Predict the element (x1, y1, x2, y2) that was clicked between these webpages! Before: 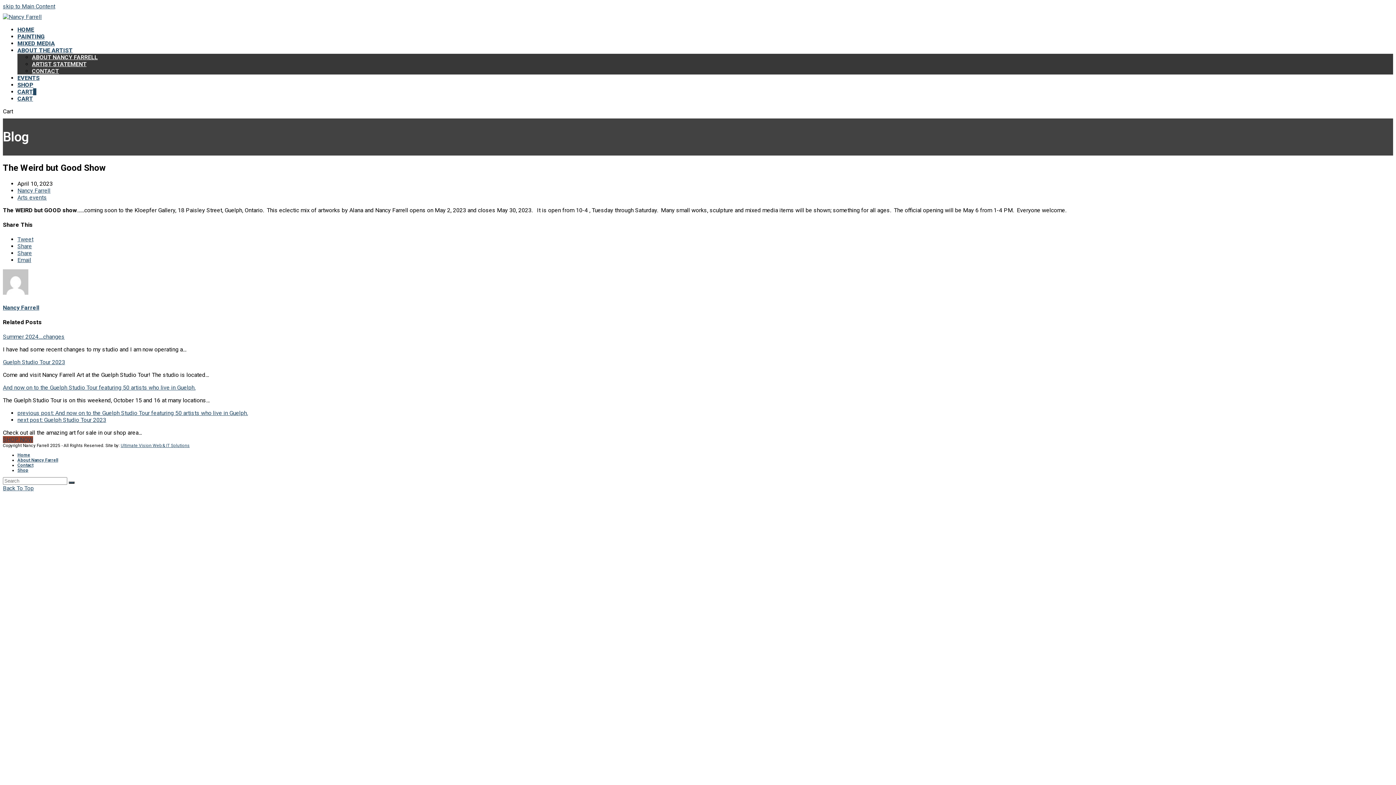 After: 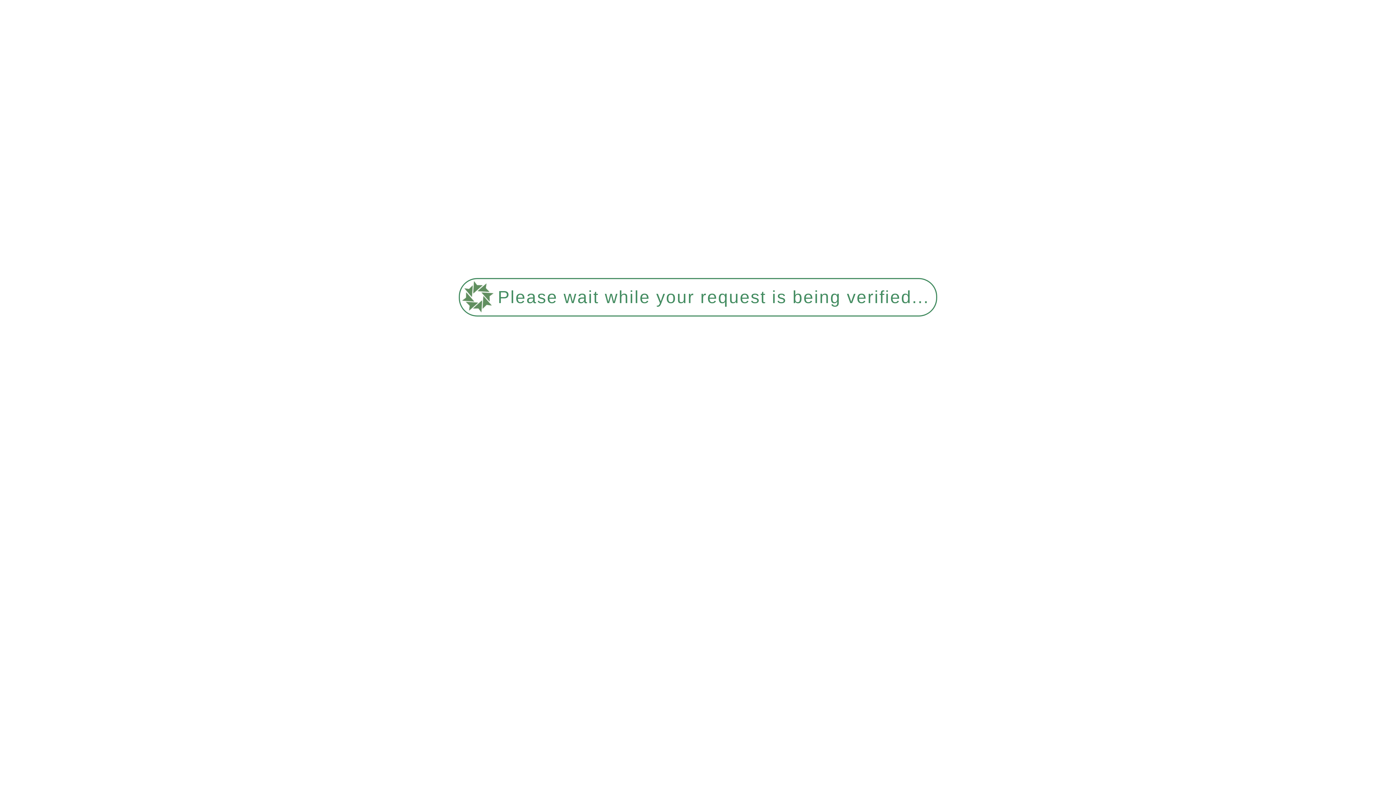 Action: bbox: (17, 26, 34, 33) label: HOME